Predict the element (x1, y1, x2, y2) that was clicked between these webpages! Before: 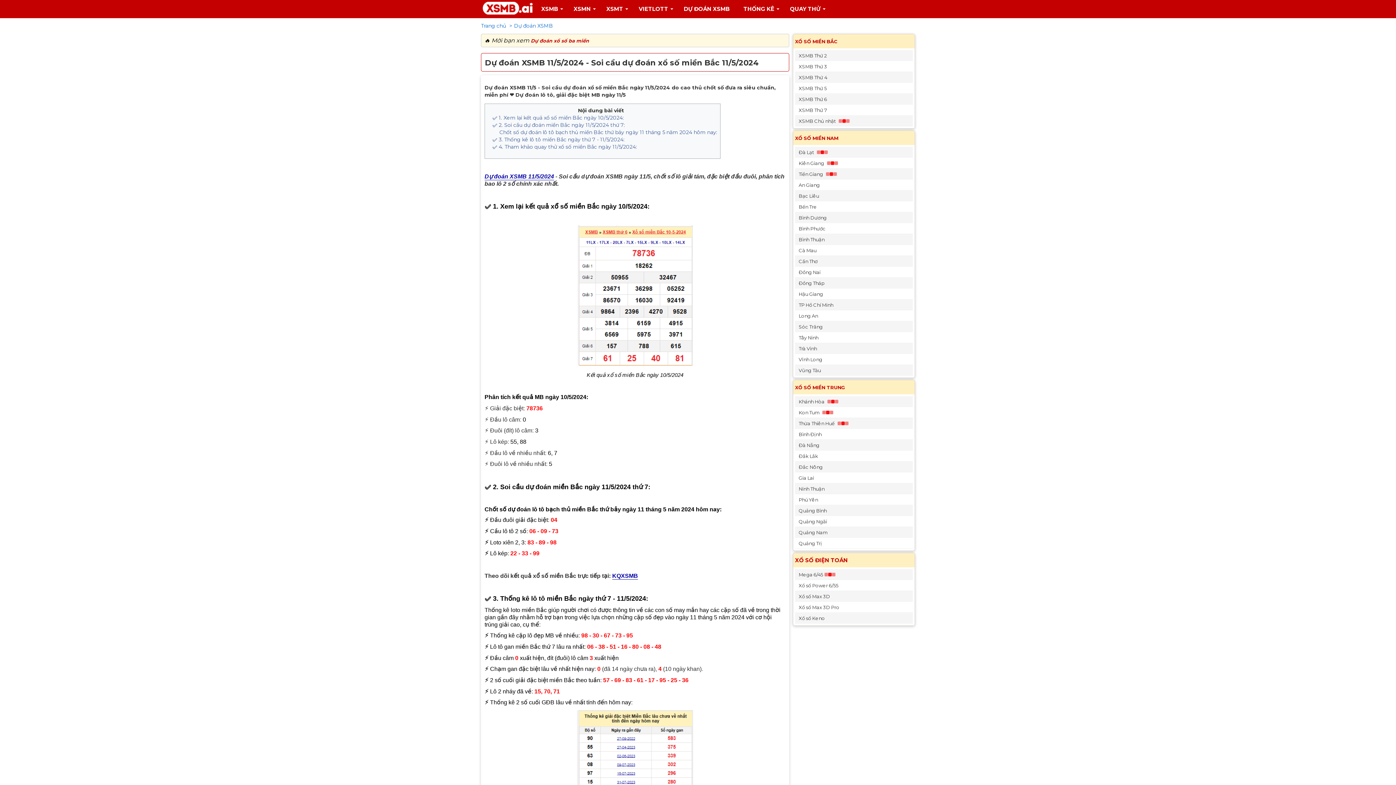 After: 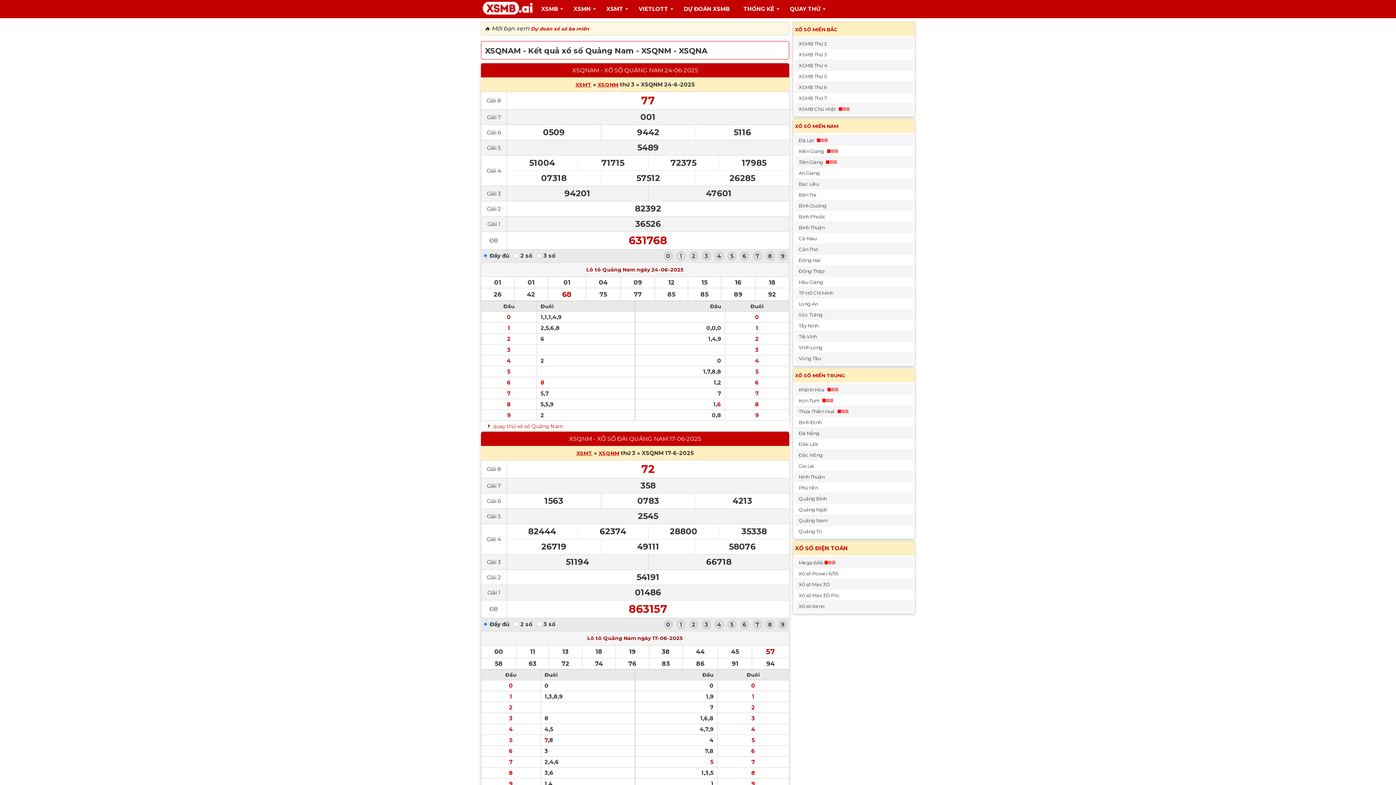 Action: bbox: (798, 529, 827, 535) label: Quảng Nam